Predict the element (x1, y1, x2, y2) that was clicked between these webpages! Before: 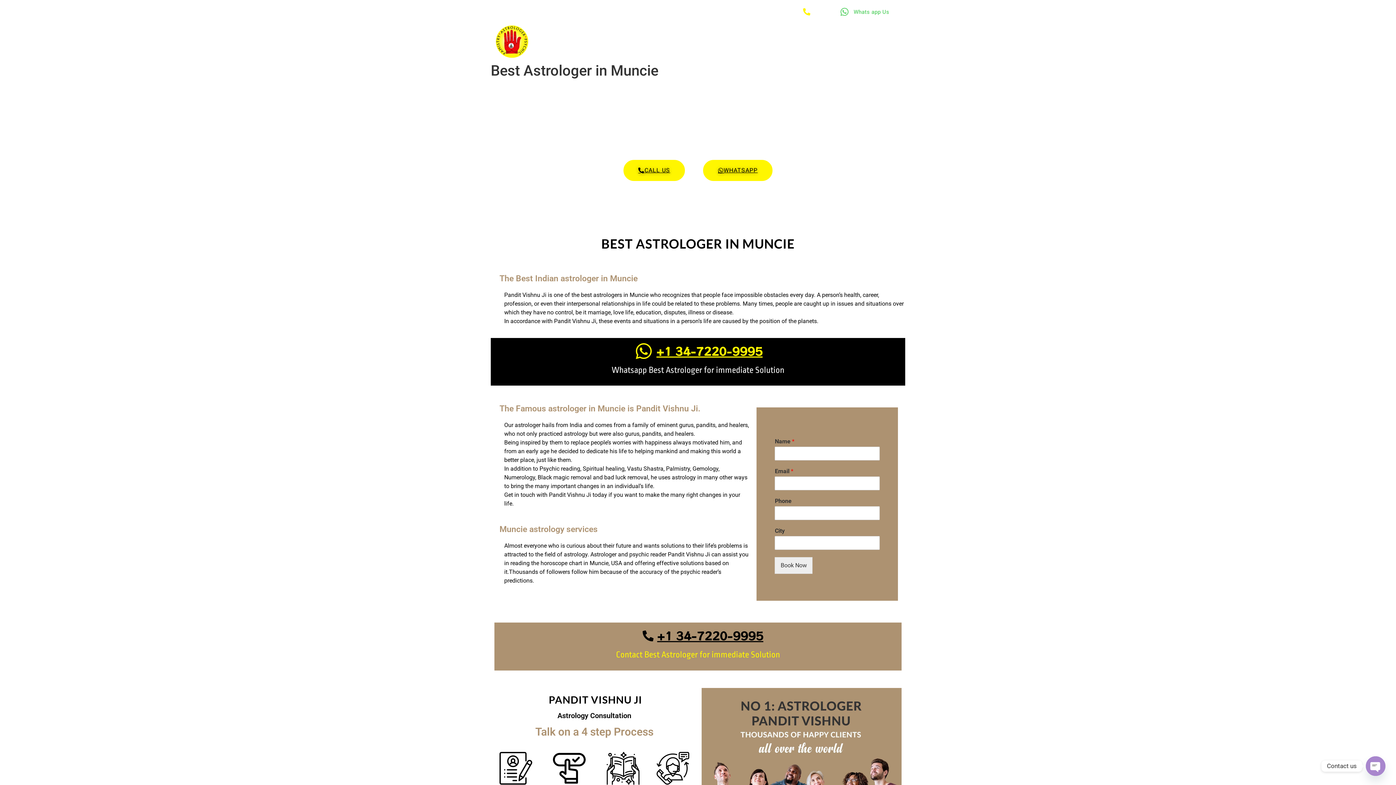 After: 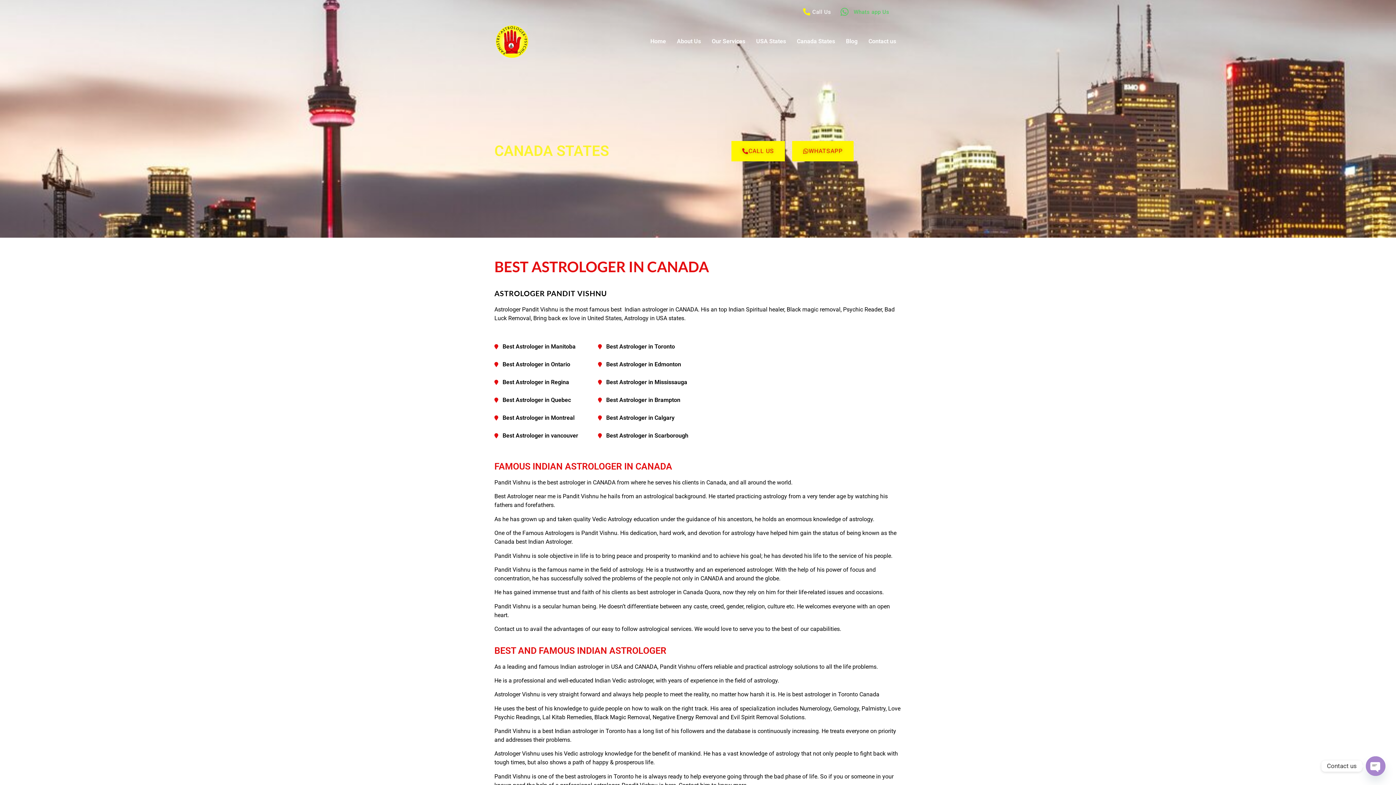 Action: bbox: (791, 33, 840, 49) label: Canada States